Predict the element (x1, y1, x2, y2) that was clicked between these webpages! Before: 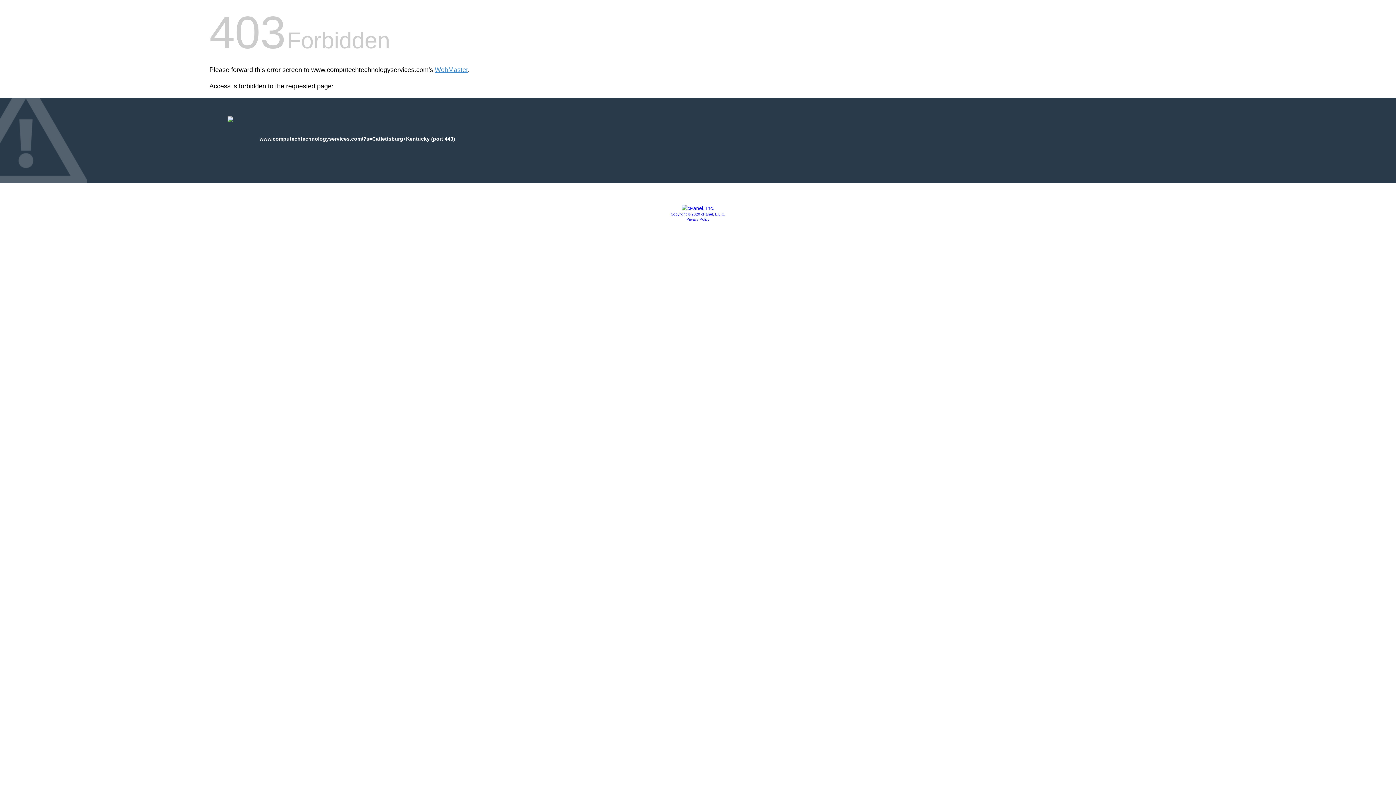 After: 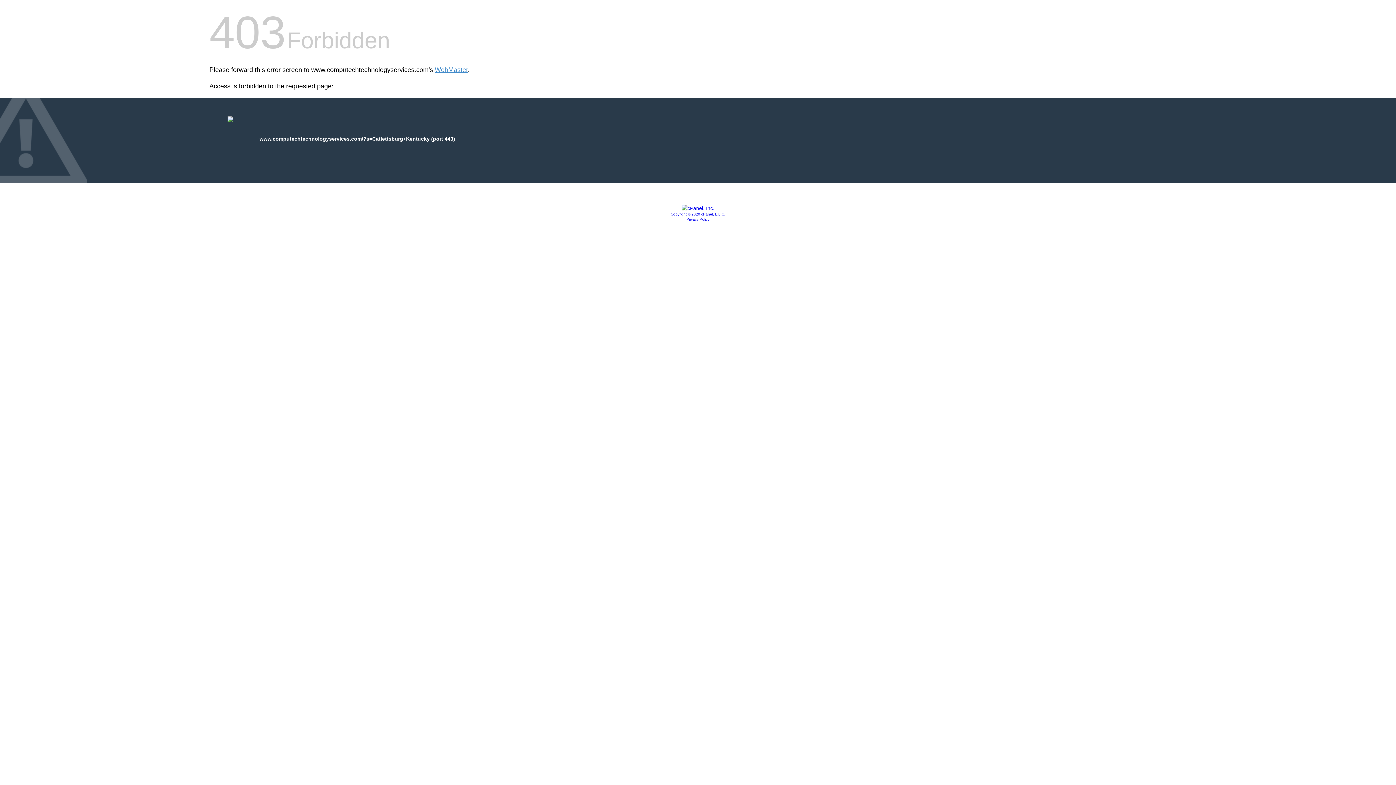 Action: label: Copyright © 2020 cPanel, L.L.C. bbox: (670, 212, 725, 216)